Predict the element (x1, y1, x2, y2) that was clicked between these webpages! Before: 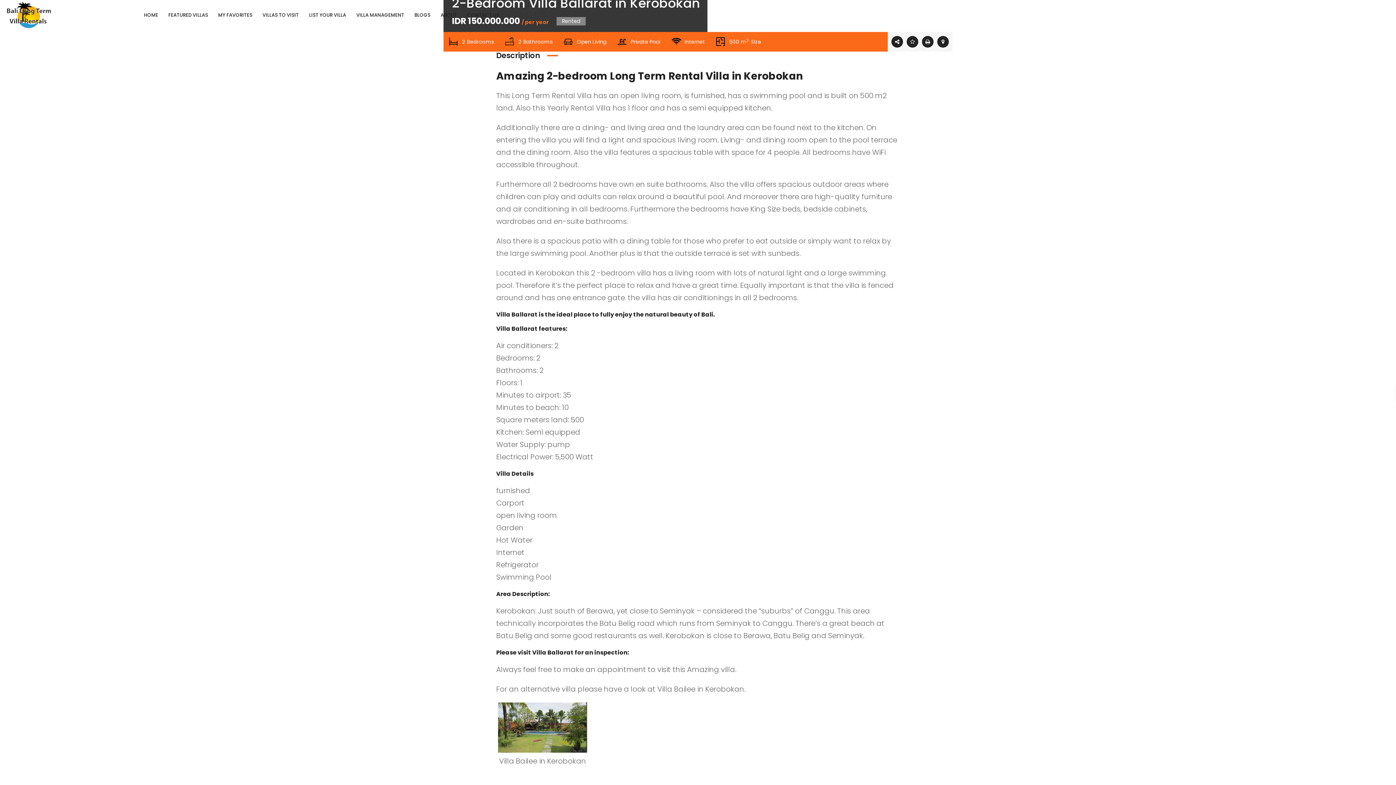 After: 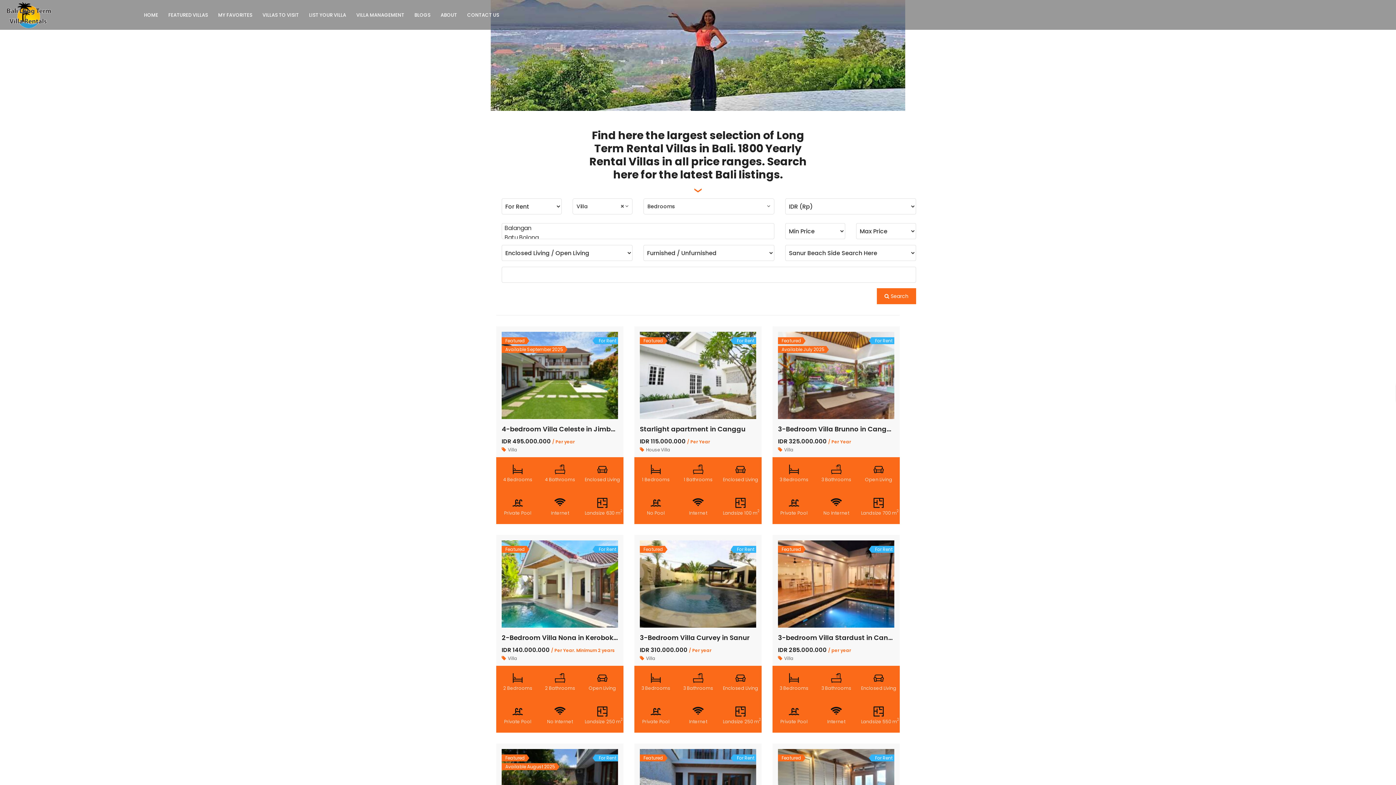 Action: label: HOME bbox: (144, 11, 158, 18)